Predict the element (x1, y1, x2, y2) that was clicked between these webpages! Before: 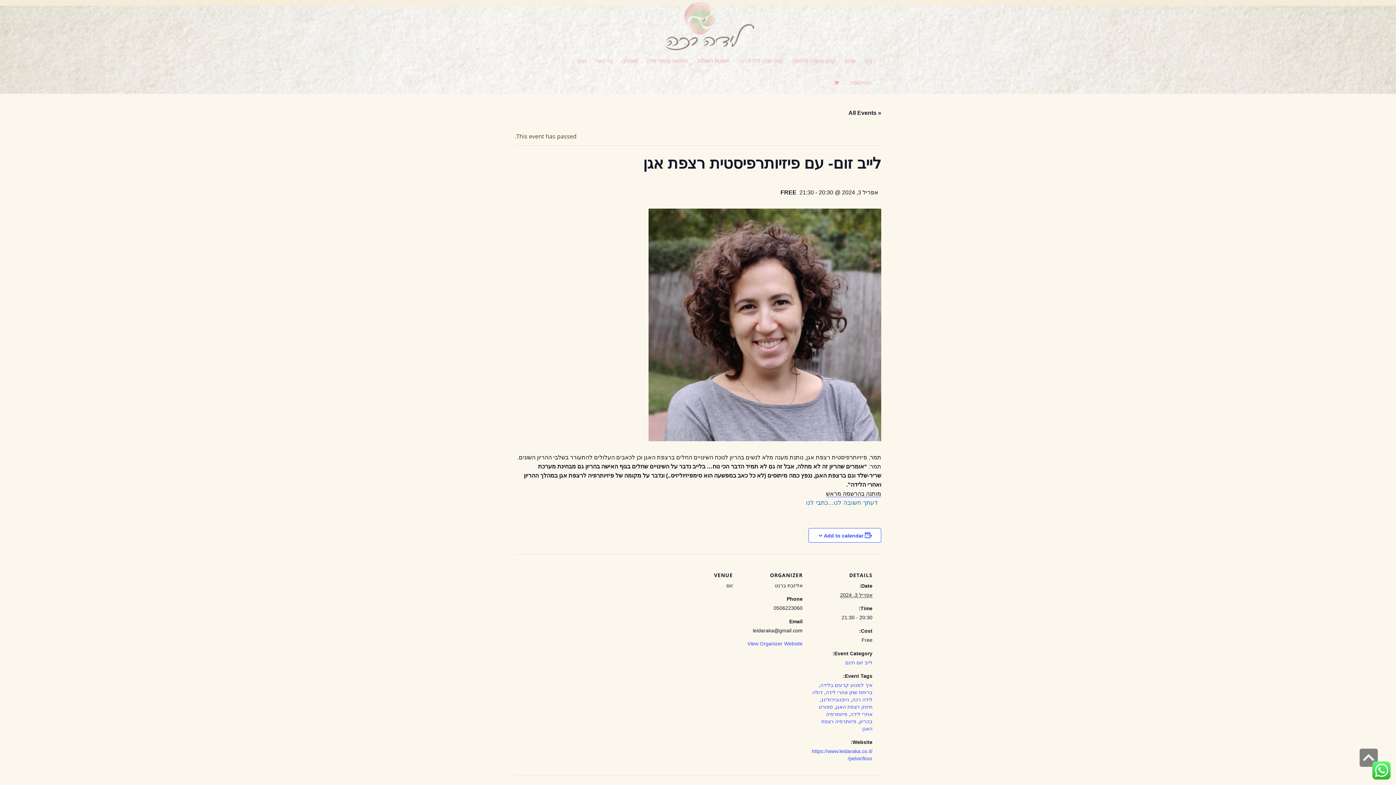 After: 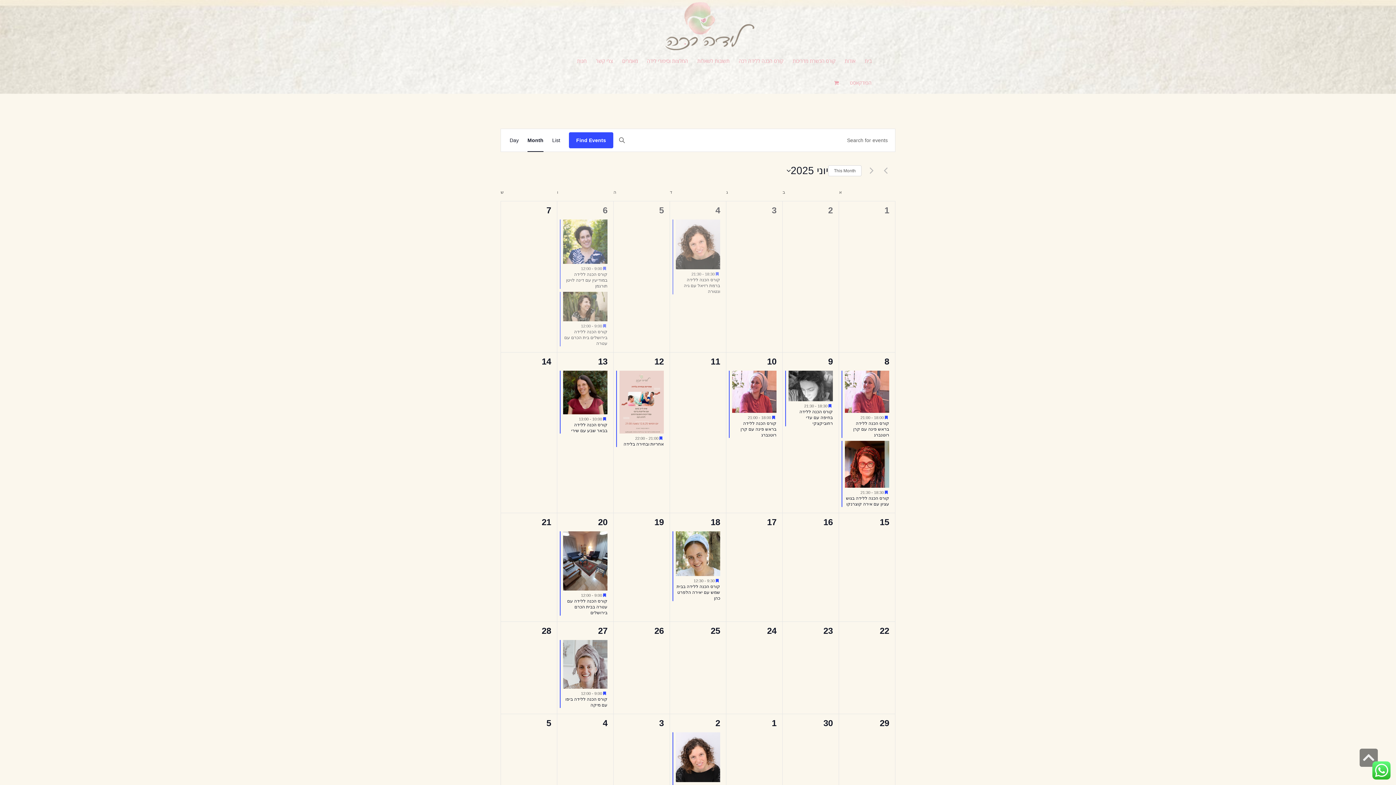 Action: bbox: (848, 109, 881, 116) label: « All Events